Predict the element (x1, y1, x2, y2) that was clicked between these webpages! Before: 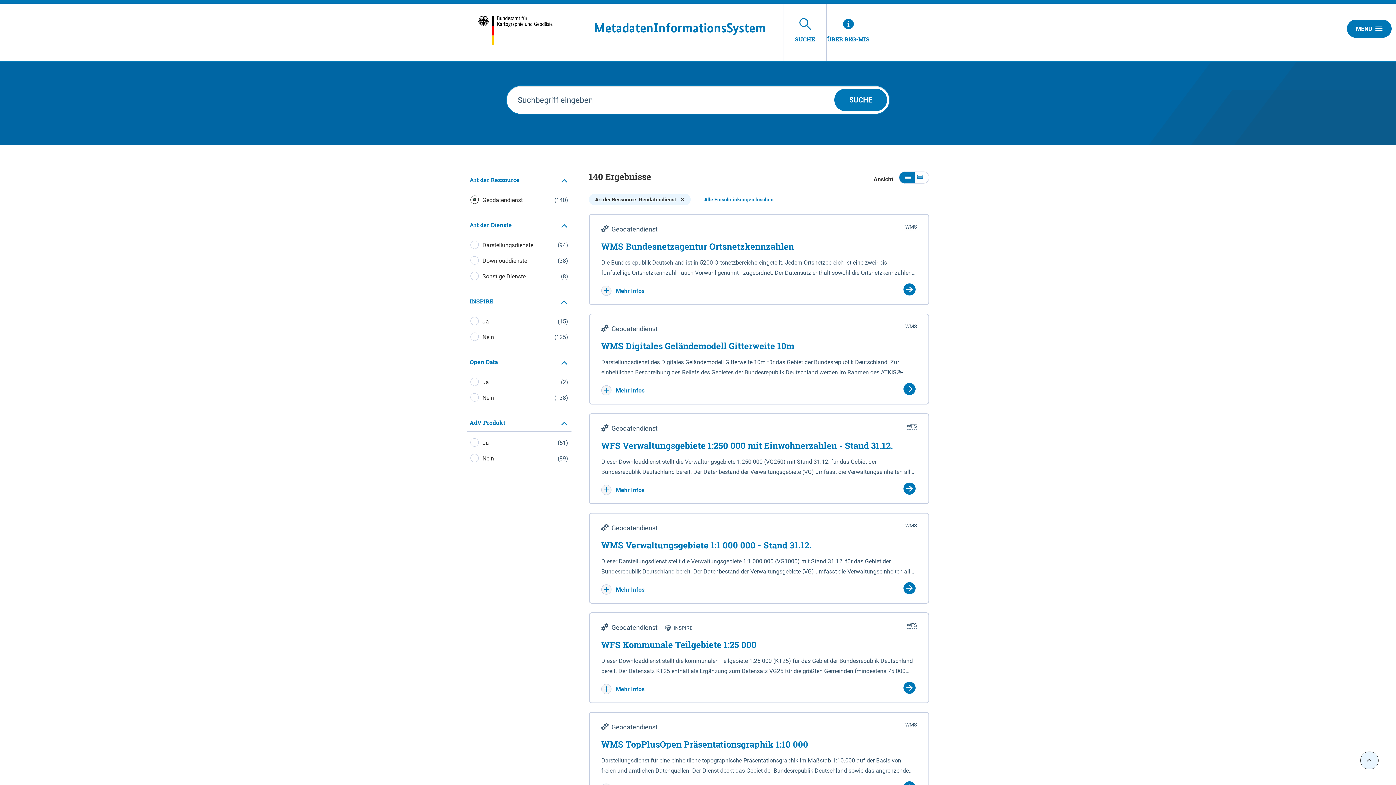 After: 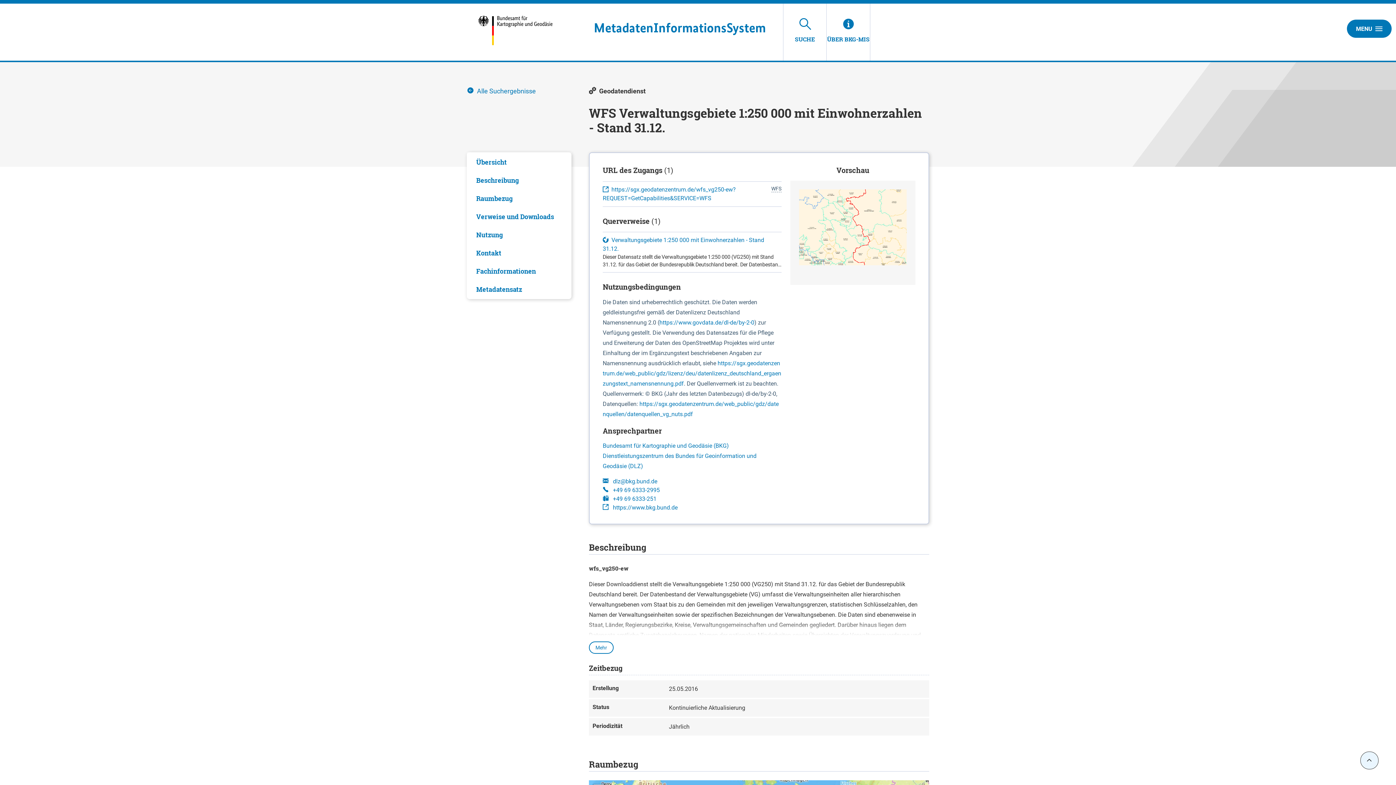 Action: bbox: (601, 440, 917, 451) label: WFS Verwaltungsgebiete 1:250 000 mit Einwohnerzahlen - Stand 31.12.